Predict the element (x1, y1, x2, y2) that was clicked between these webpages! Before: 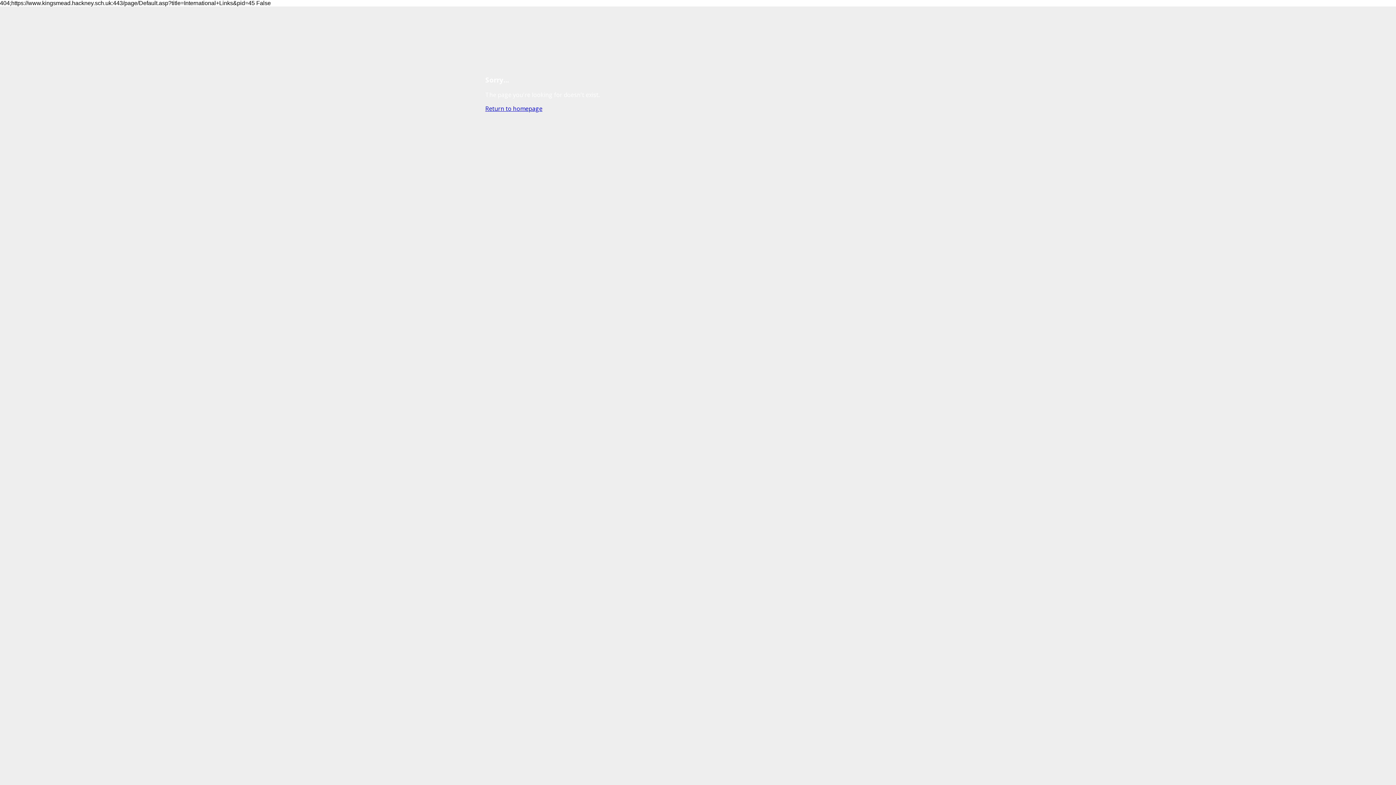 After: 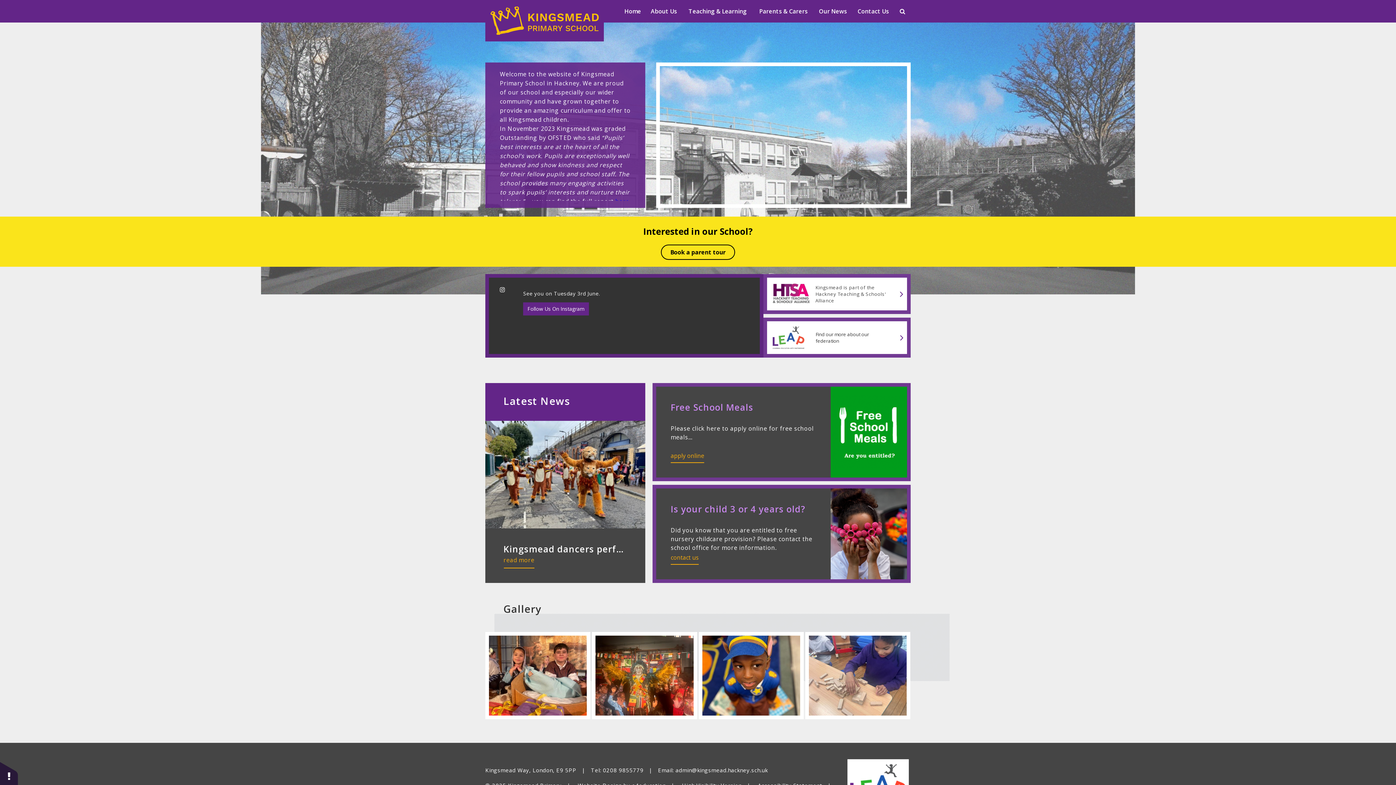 Action: label: Return to homepage bbox: (485, 104, 542, 112)